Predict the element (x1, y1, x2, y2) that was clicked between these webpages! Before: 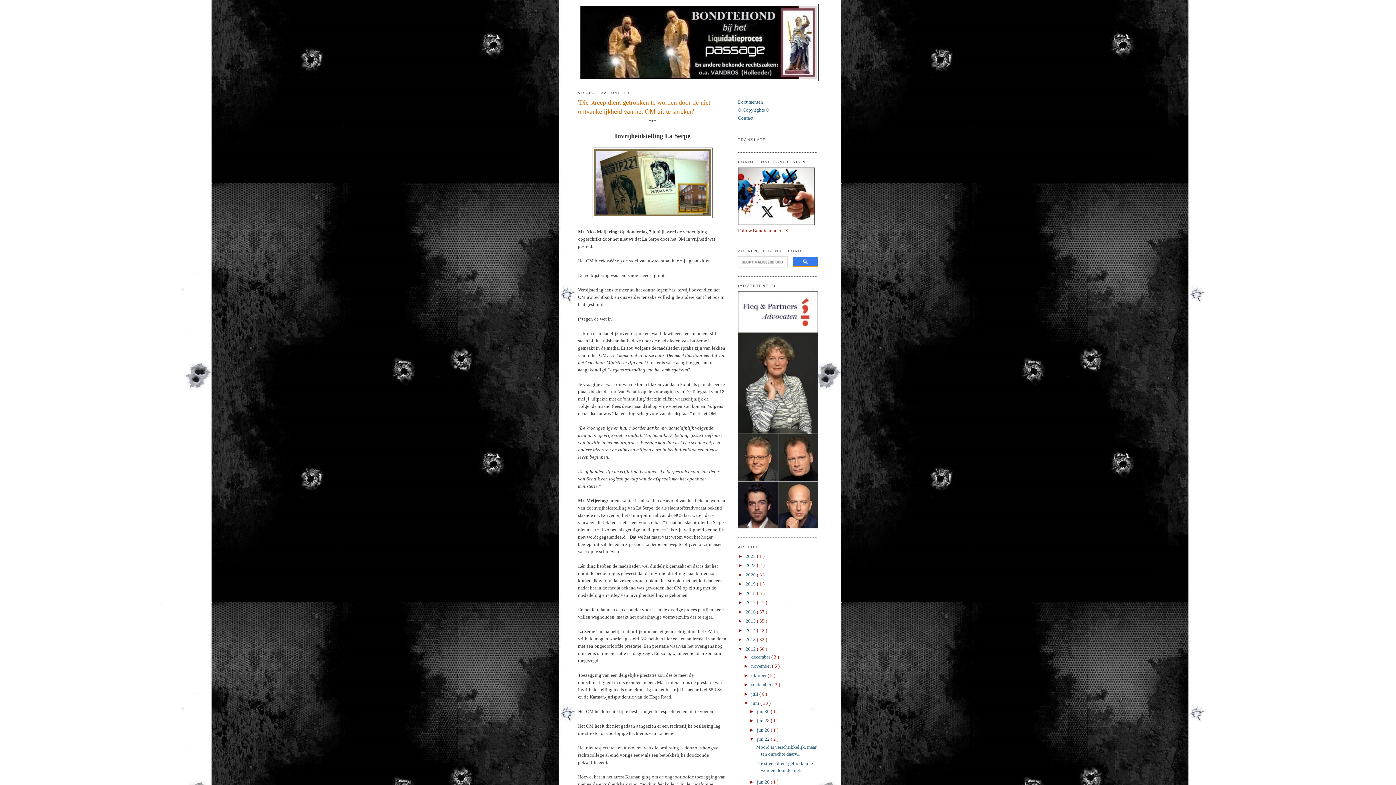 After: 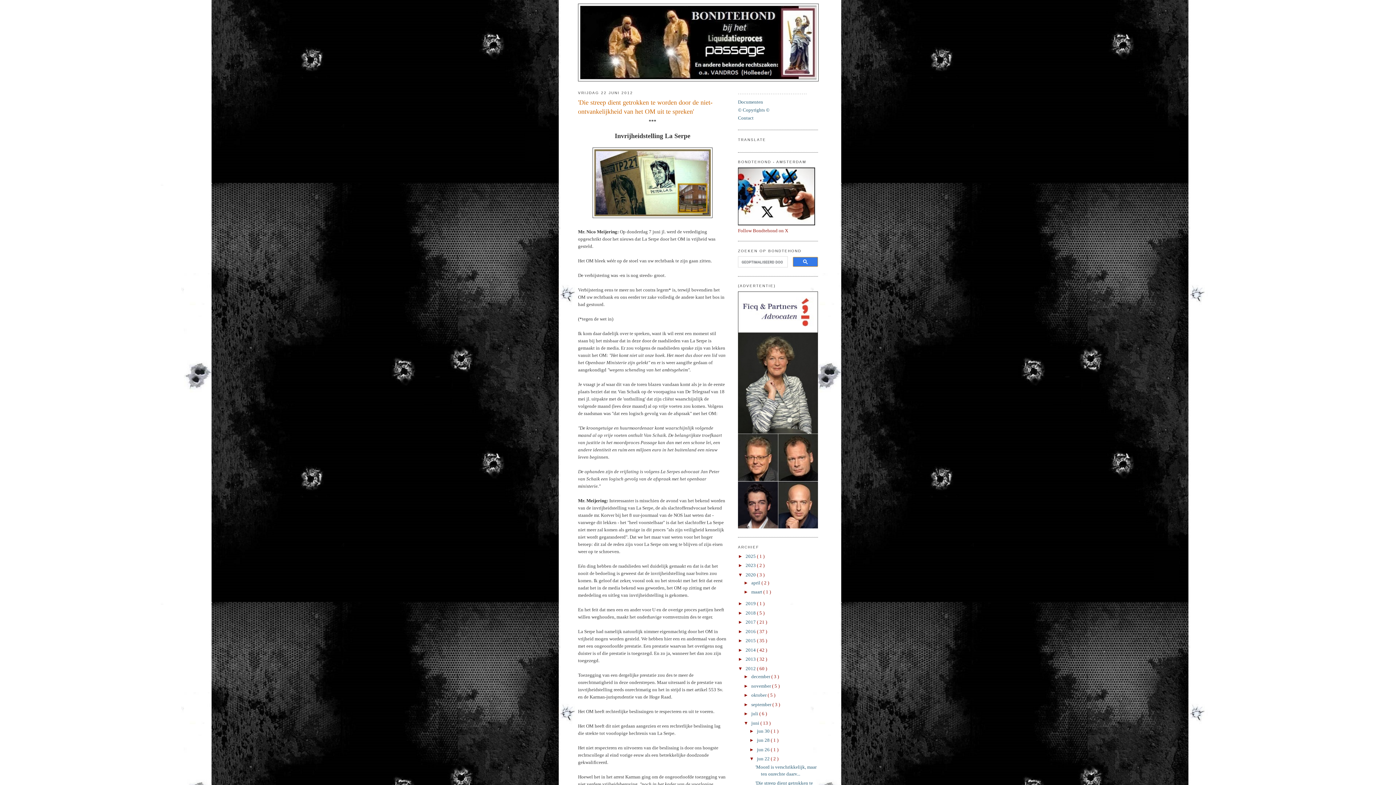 Action: label: ►   bbox: (738, 572, 745, 577)